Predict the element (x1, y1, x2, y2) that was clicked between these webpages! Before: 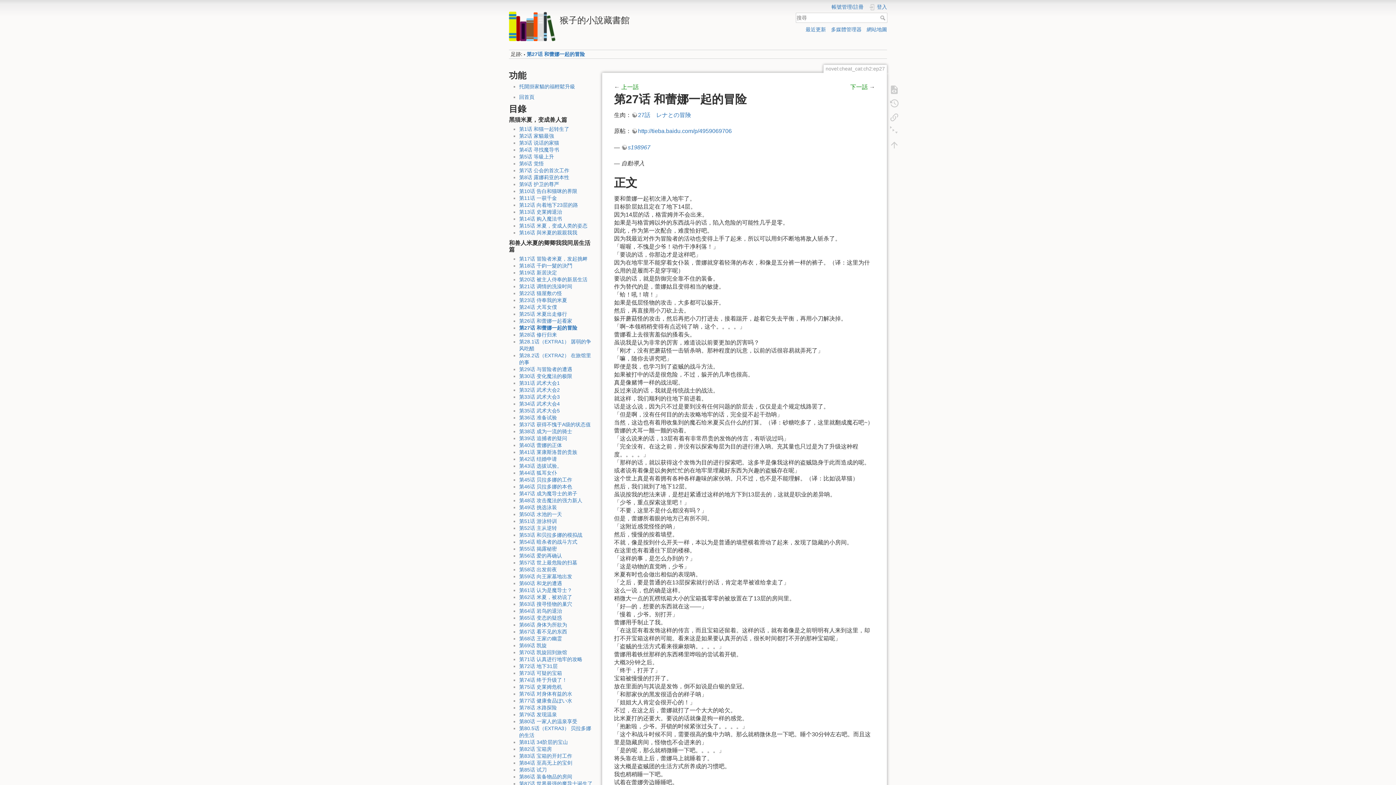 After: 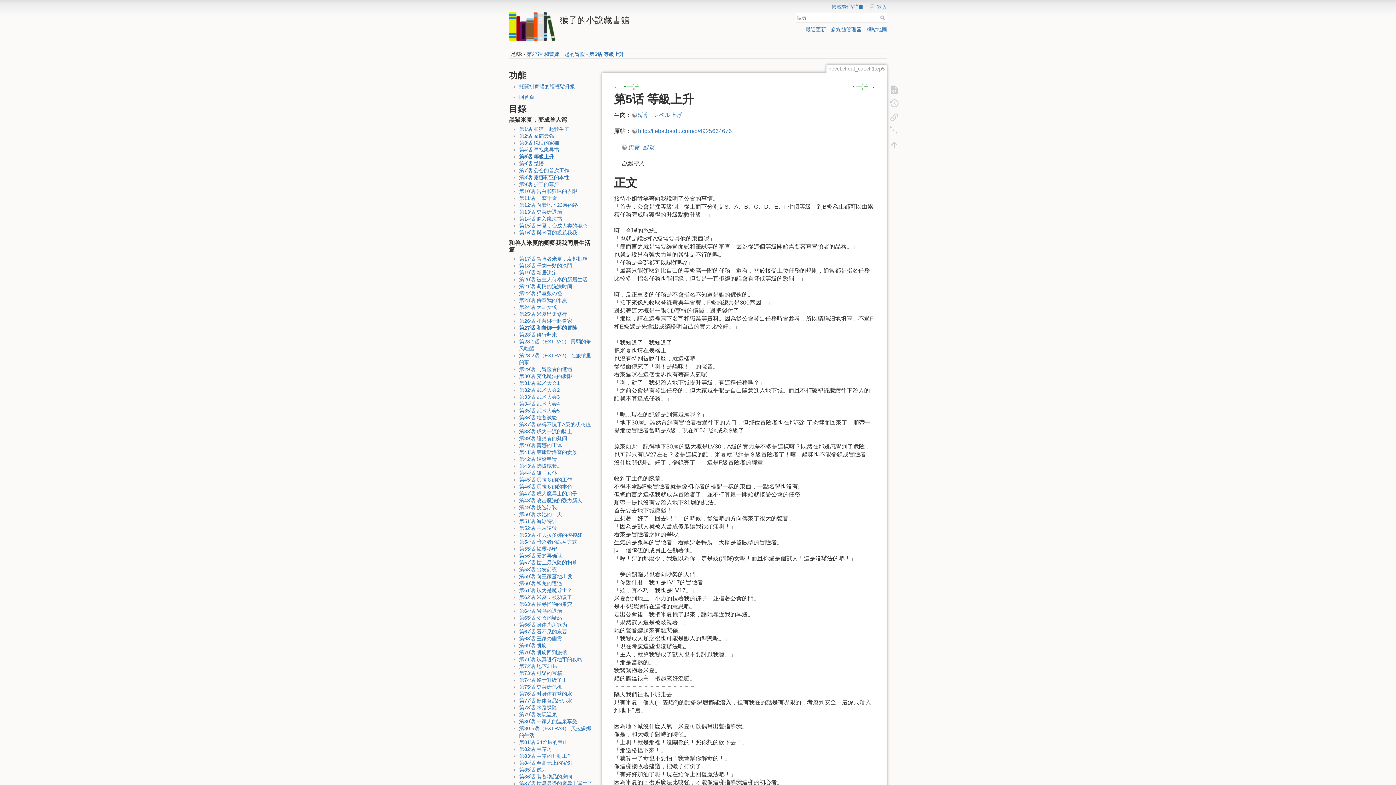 Action: bbox: (519, 153, 554, 159) label: 第5话 等級上升